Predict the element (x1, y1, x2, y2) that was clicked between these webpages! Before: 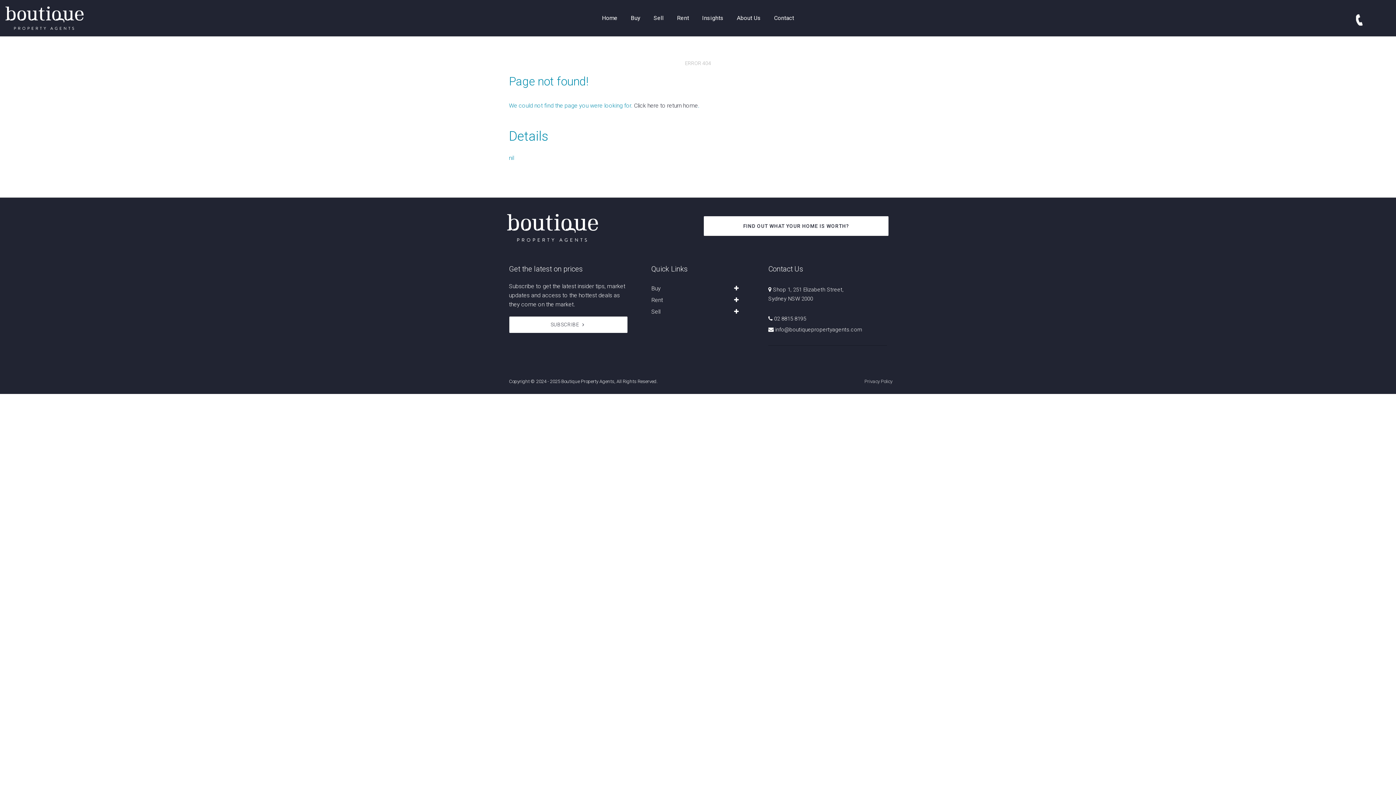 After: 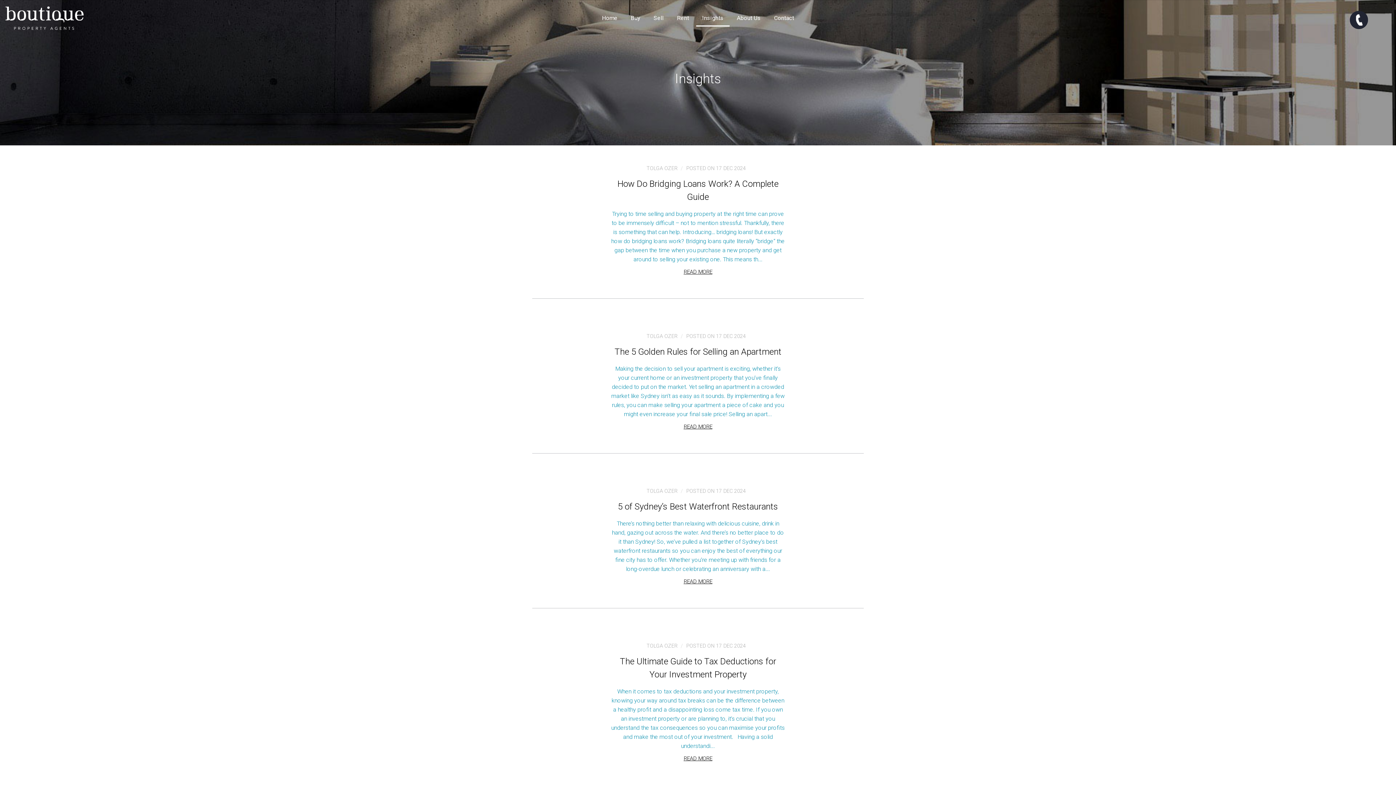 Action: label: Insights bbox: (702, 0, 723, 36)